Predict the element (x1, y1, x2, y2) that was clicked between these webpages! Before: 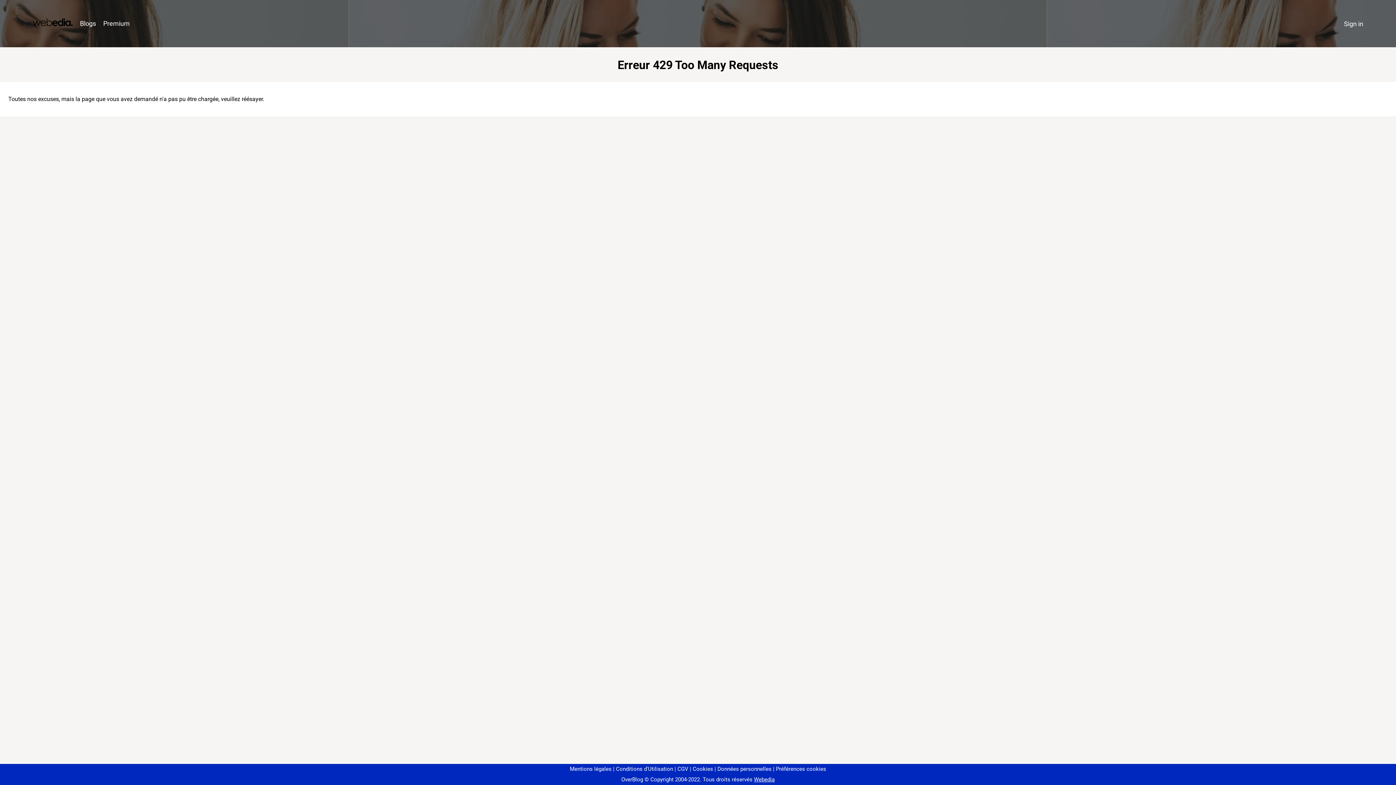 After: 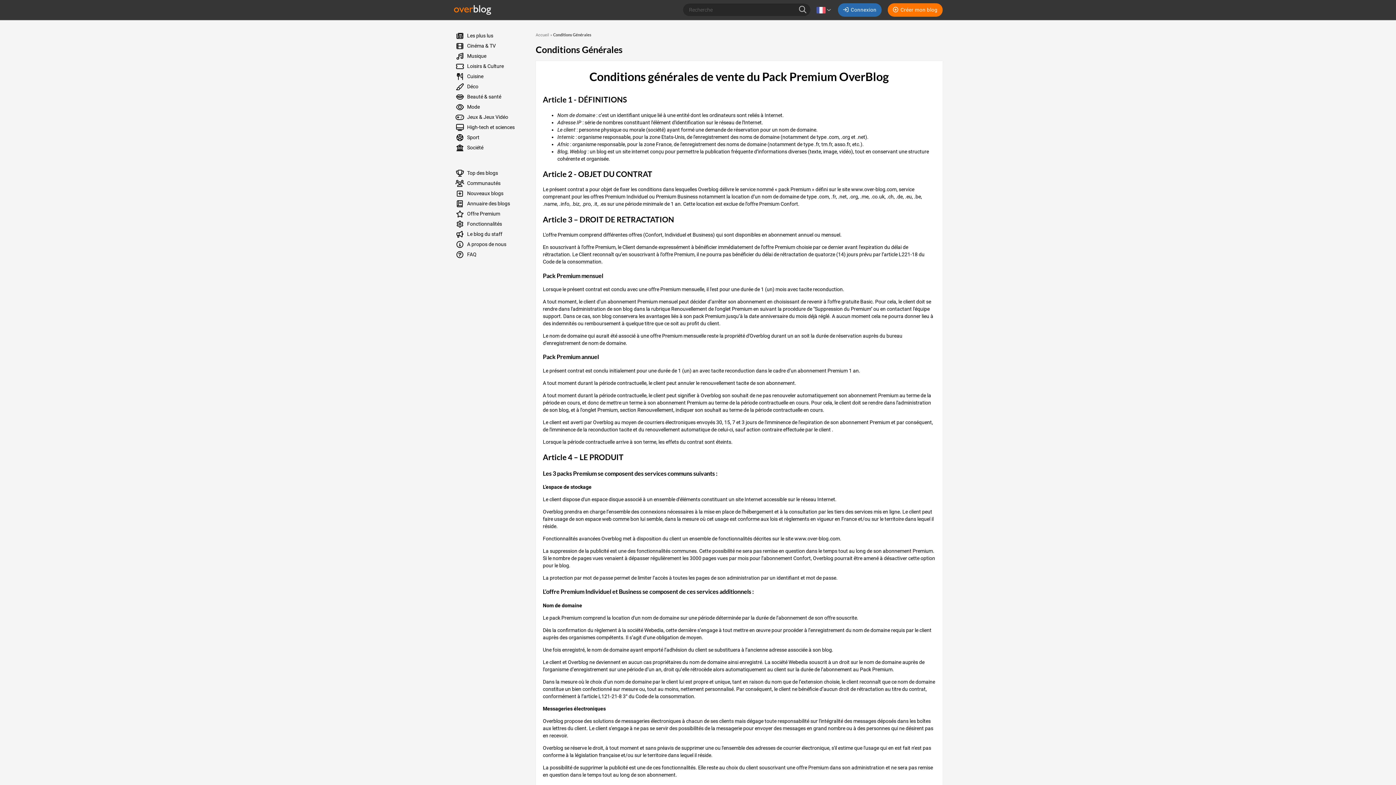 Action: bbox: (674, 766, 688, 772) label: CGV